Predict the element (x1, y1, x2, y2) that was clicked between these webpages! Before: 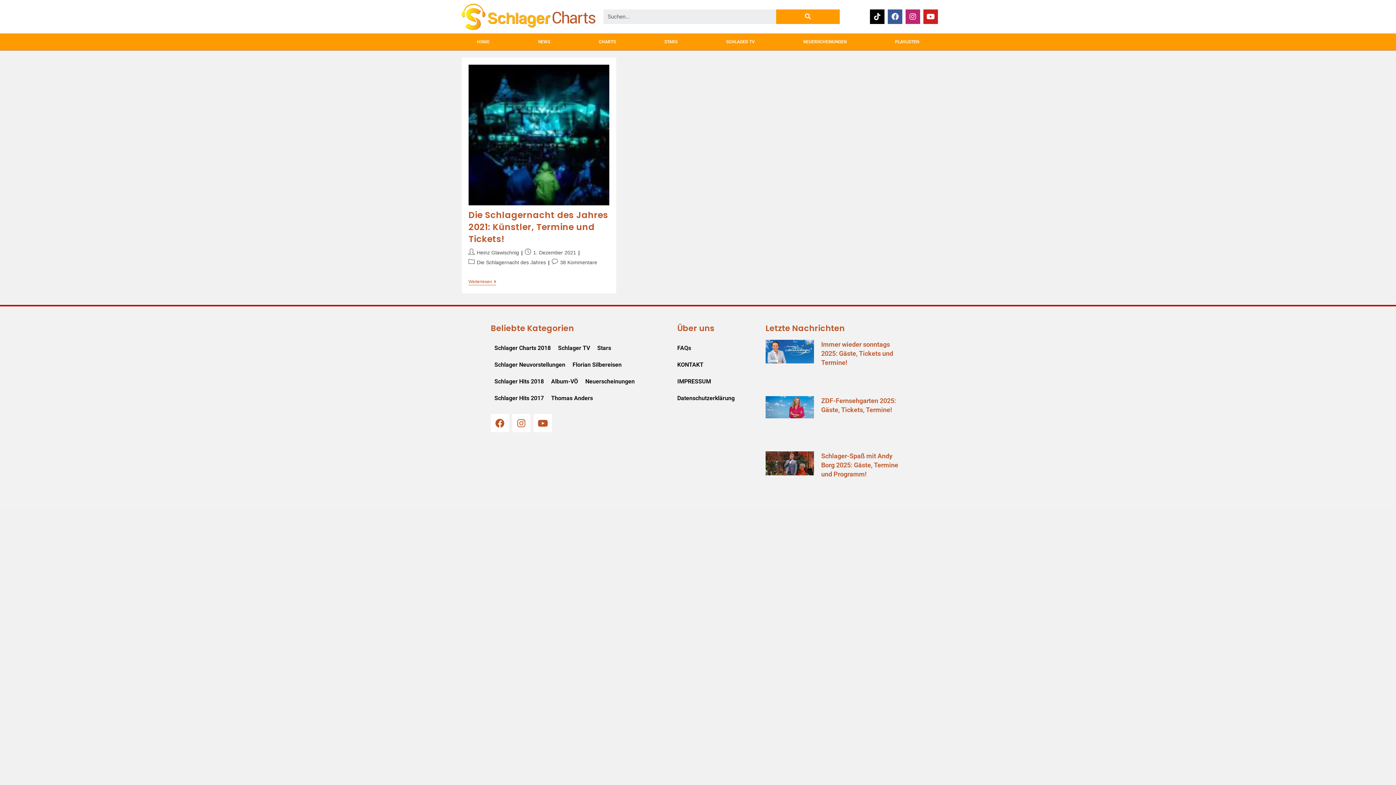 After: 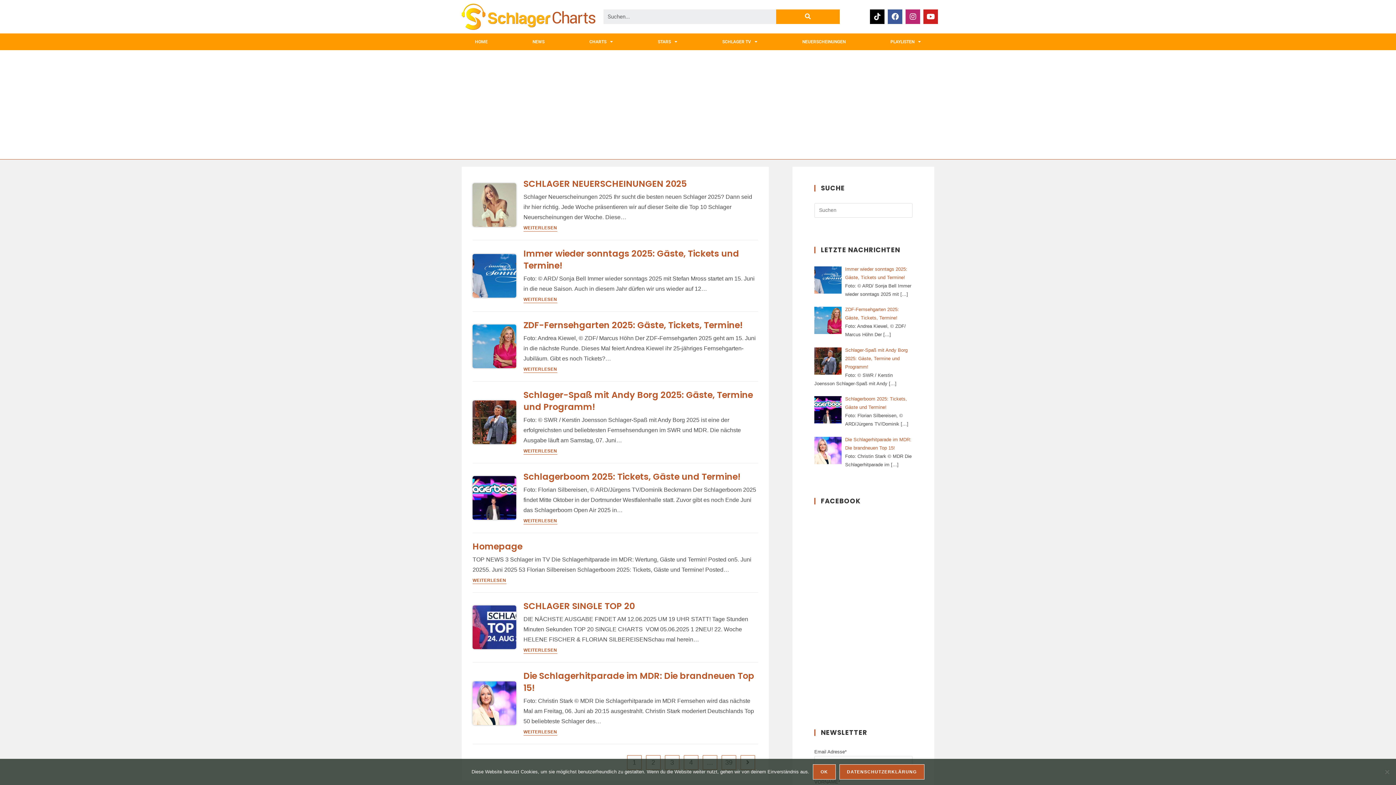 Action: bbox: (776, 9, 840, 23) label: Search